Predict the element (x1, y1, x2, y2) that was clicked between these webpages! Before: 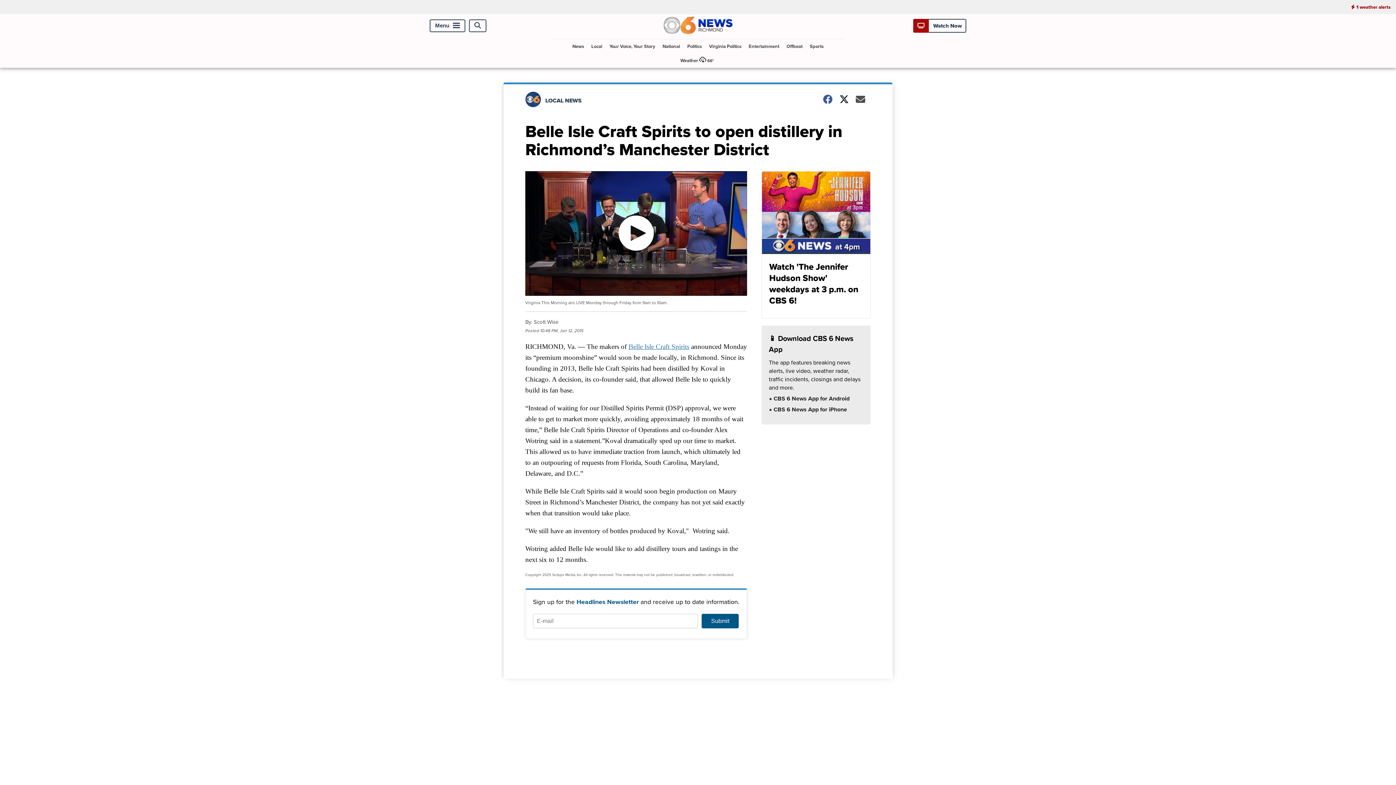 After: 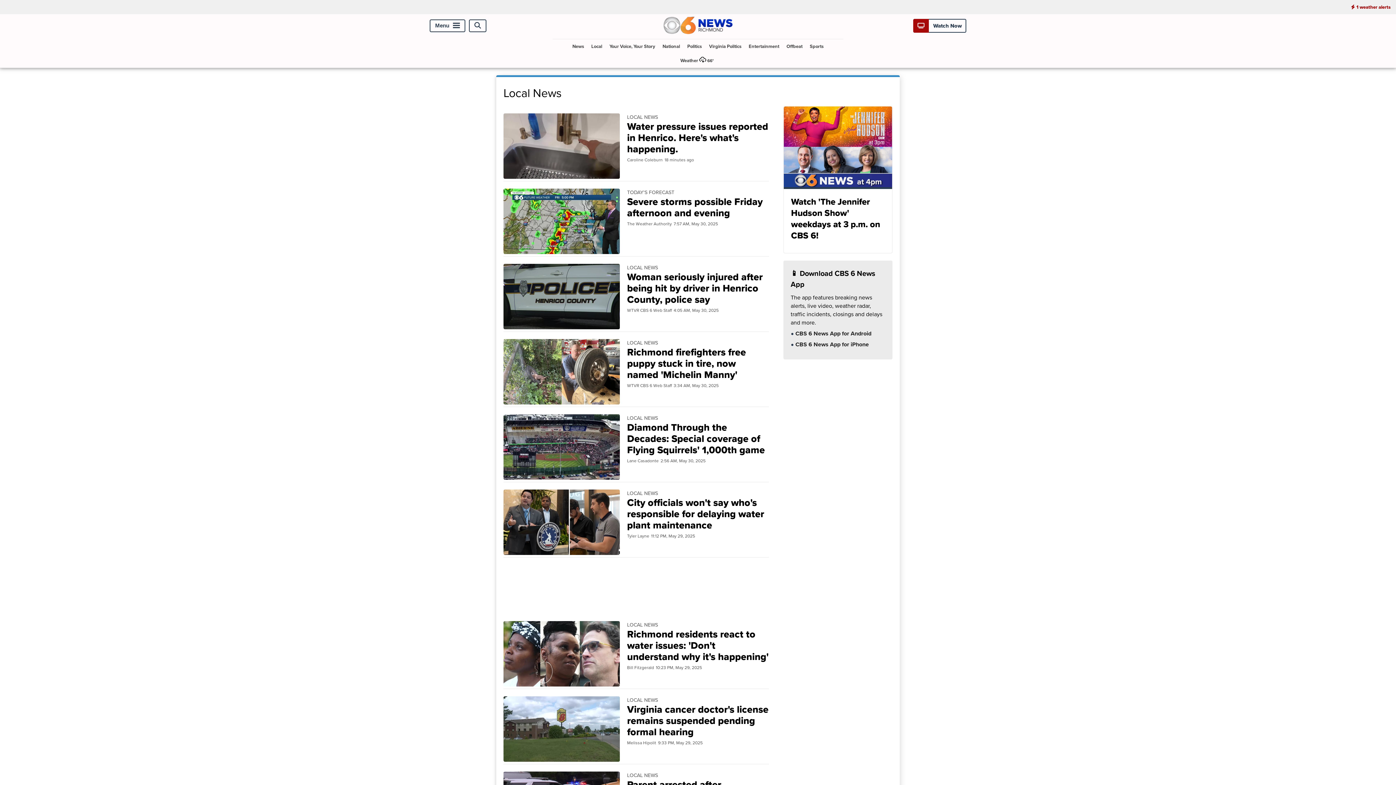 Action: bbox: (525, 100, 541, 109)